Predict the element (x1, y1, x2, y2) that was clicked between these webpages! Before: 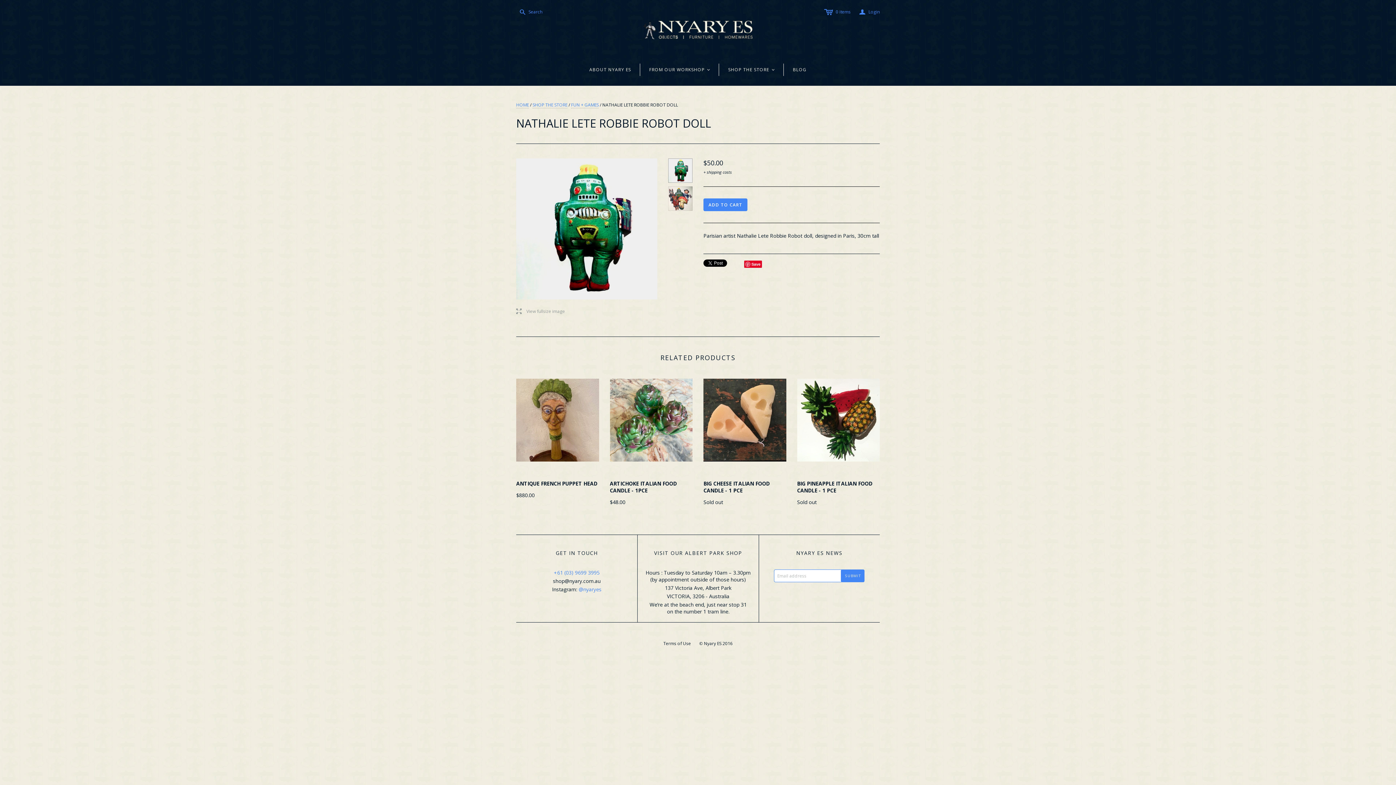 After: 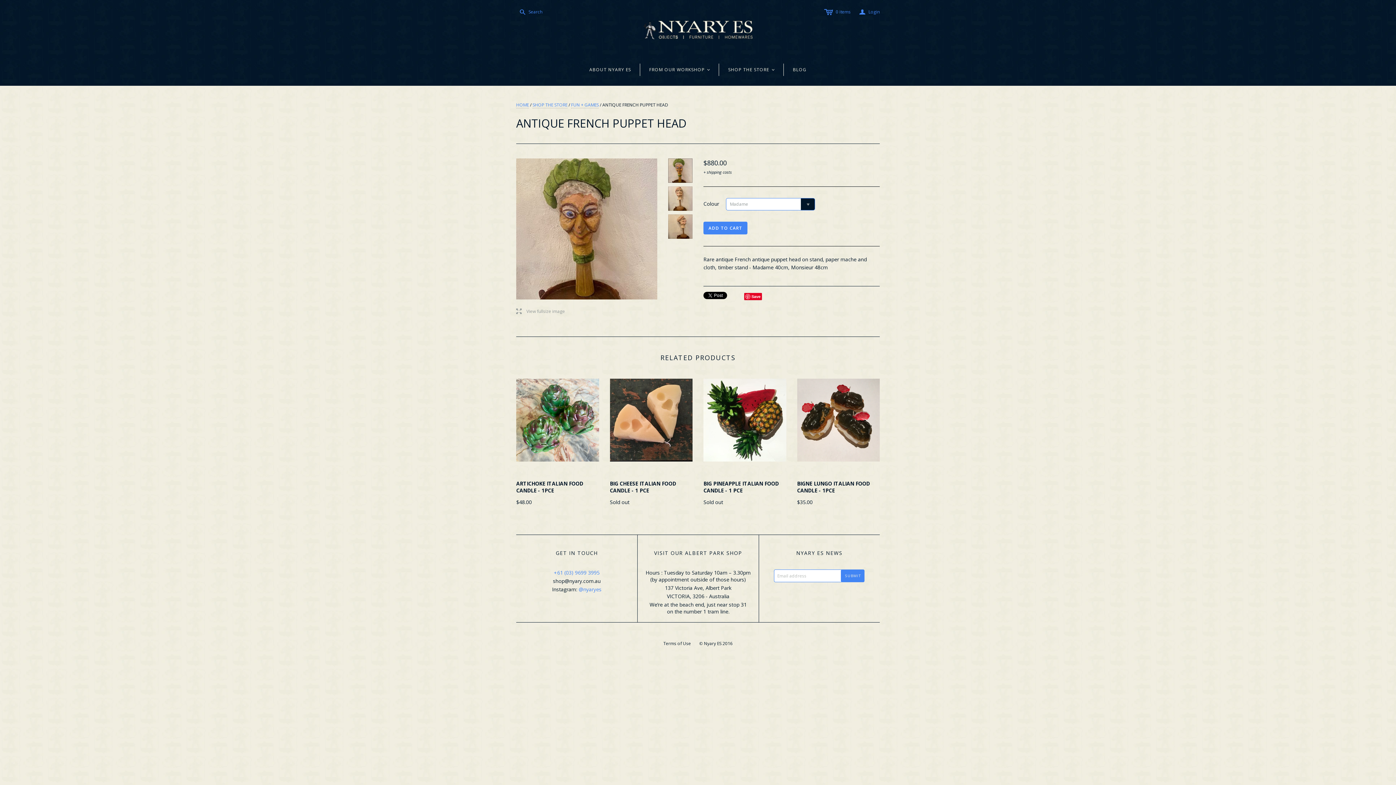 Action: bbox: (516, 480, 597, 487) label: ANTIQUE FRENCH PUPPET HEAD